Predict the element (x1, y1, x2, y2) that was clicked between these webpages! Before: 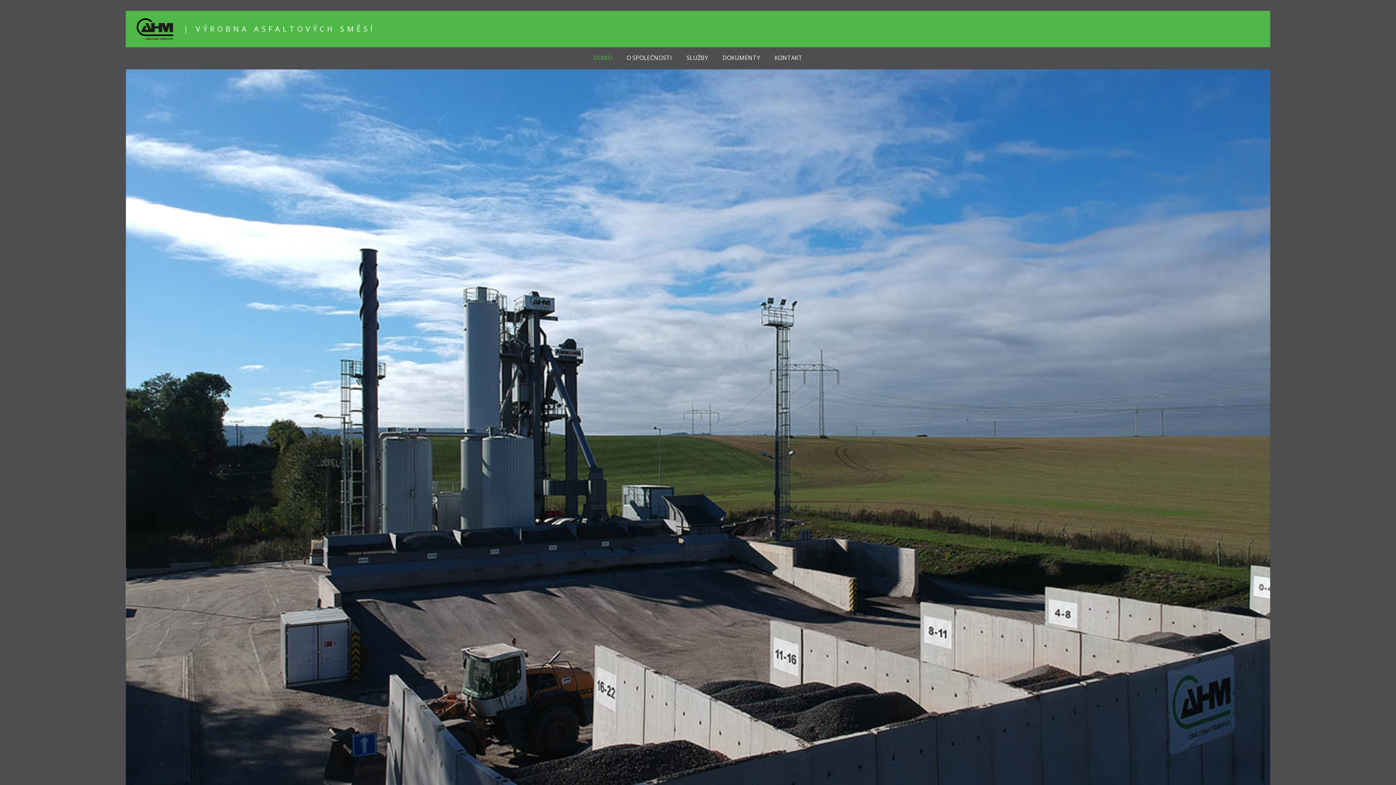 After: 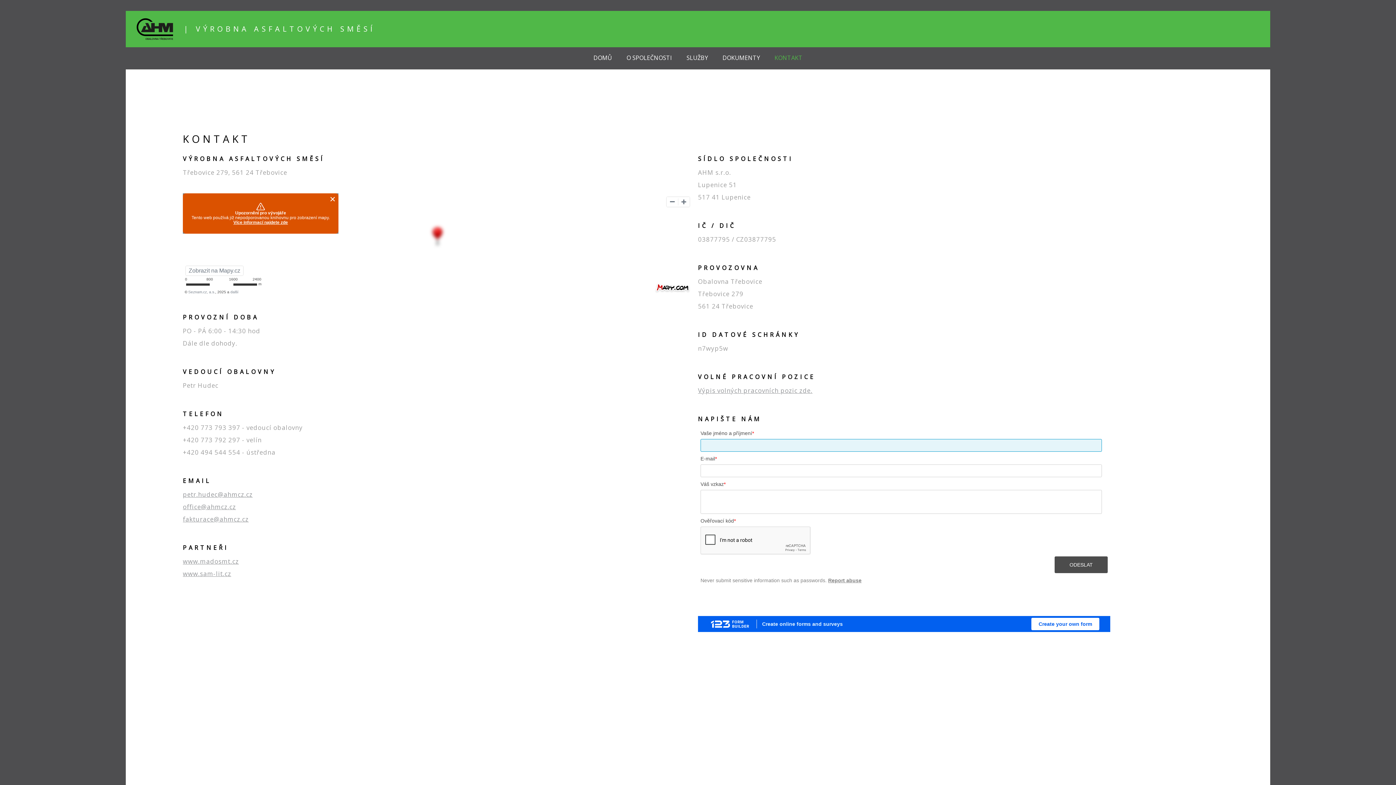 Action: bbox: (774, 53, 802, 61) label: KONTAKT